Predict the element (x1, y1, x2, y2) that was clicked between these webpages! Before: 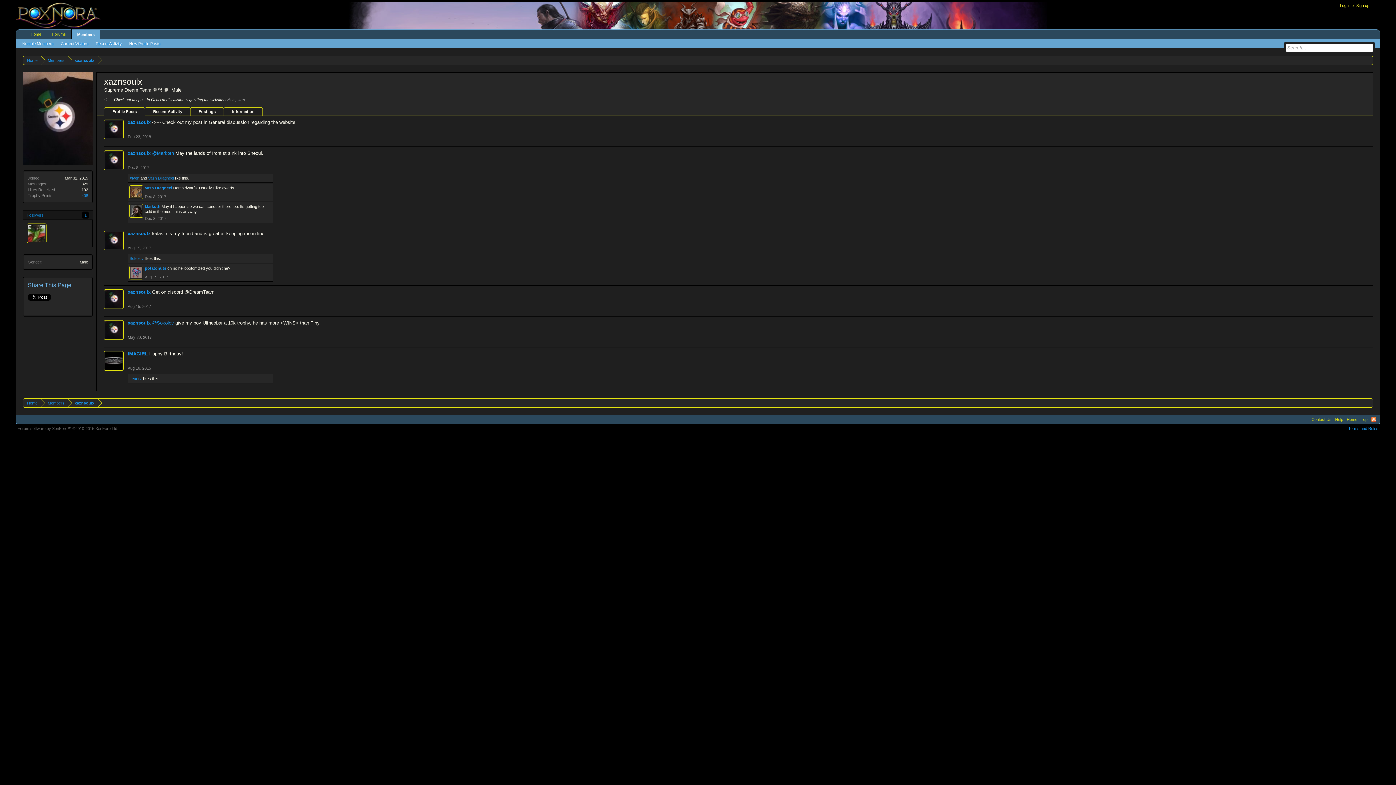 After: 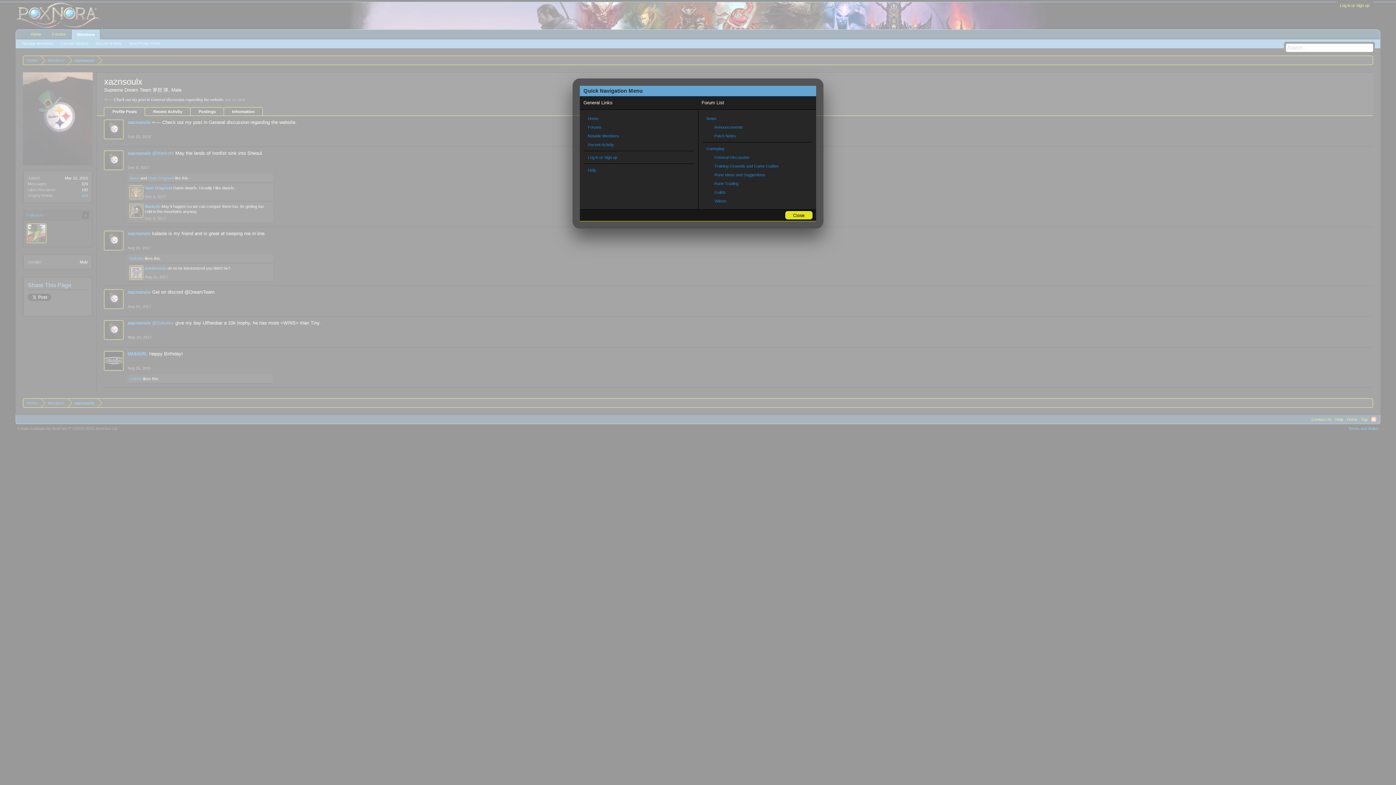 Action: bbox: (1366, 400, 1371, 405)